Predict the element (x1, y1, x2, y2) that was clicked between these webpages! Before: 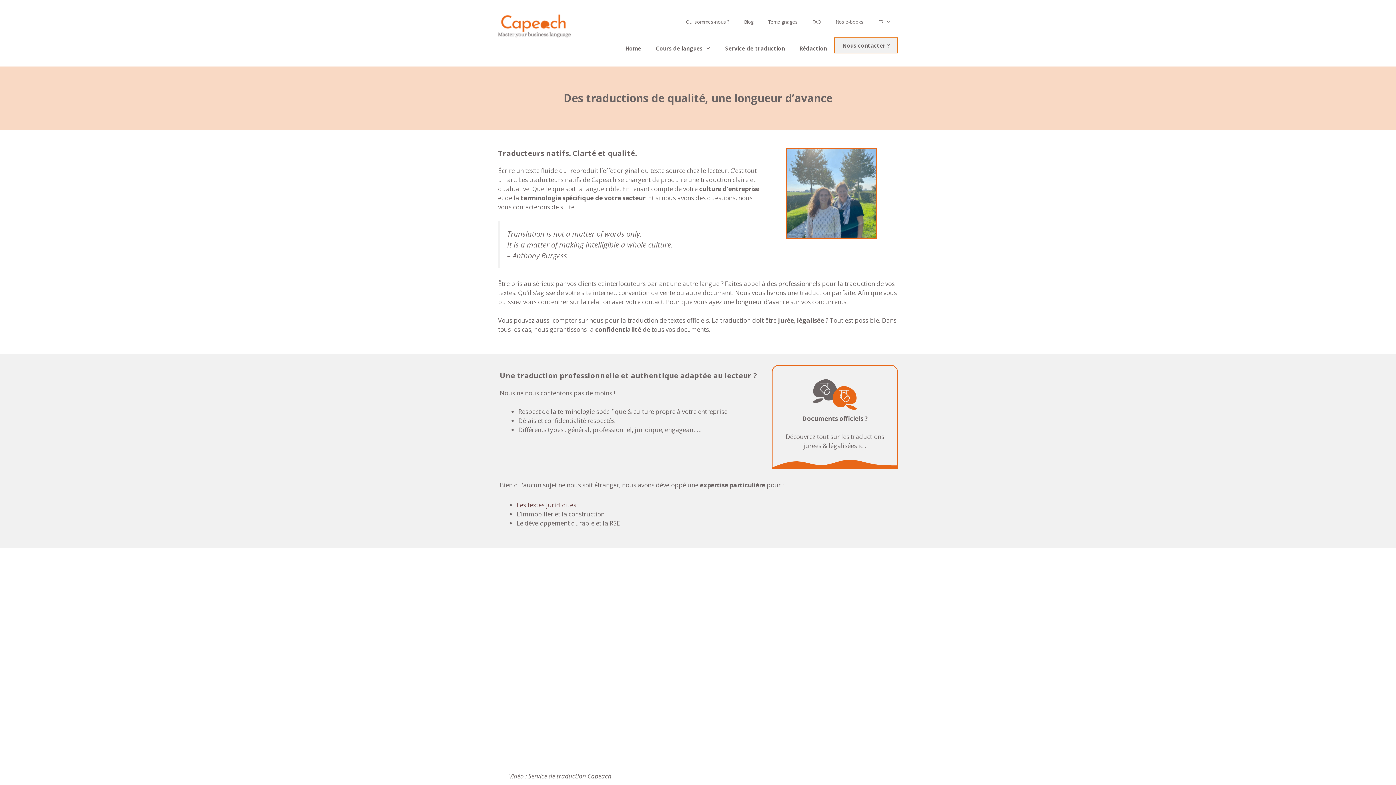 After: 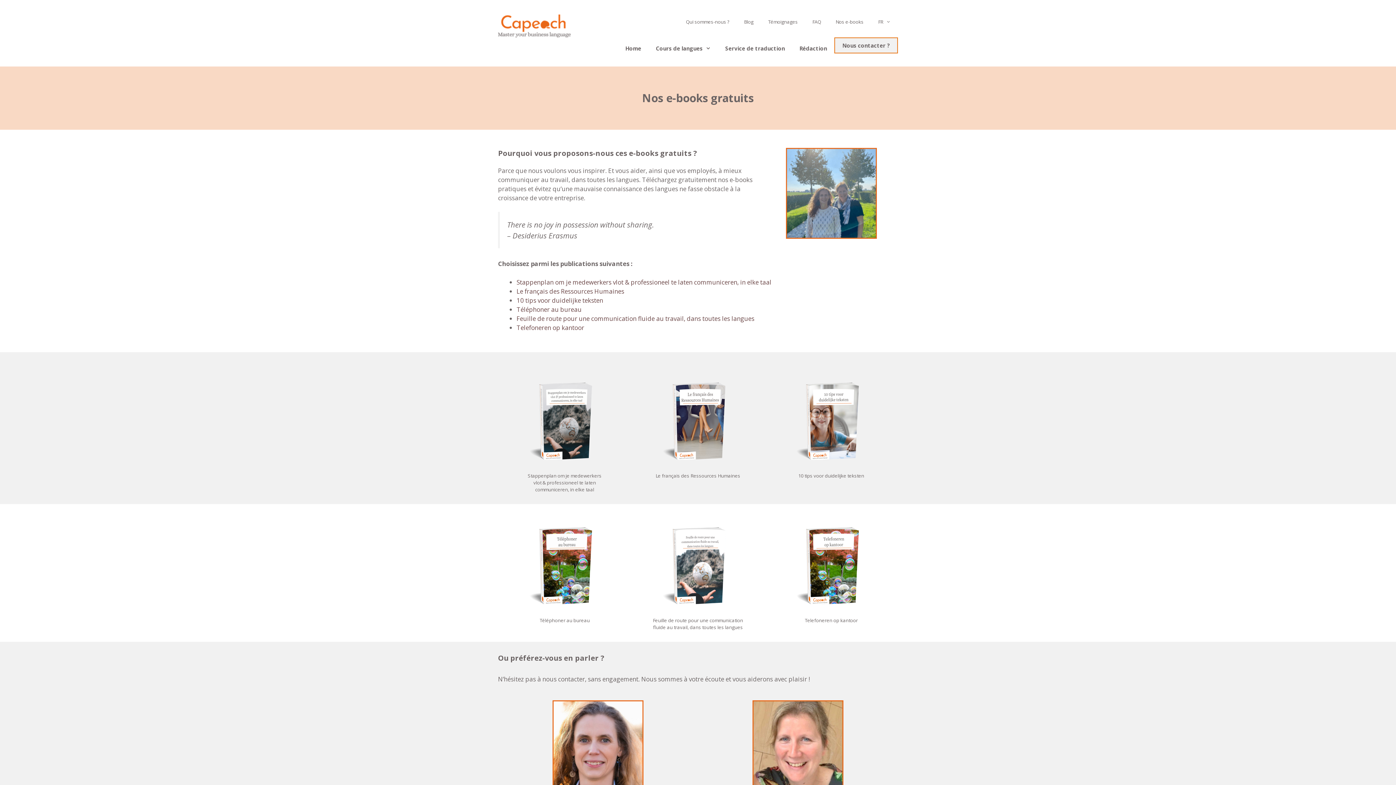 Action: label: Nos e-books bbox: (828, 14, 871, 29)